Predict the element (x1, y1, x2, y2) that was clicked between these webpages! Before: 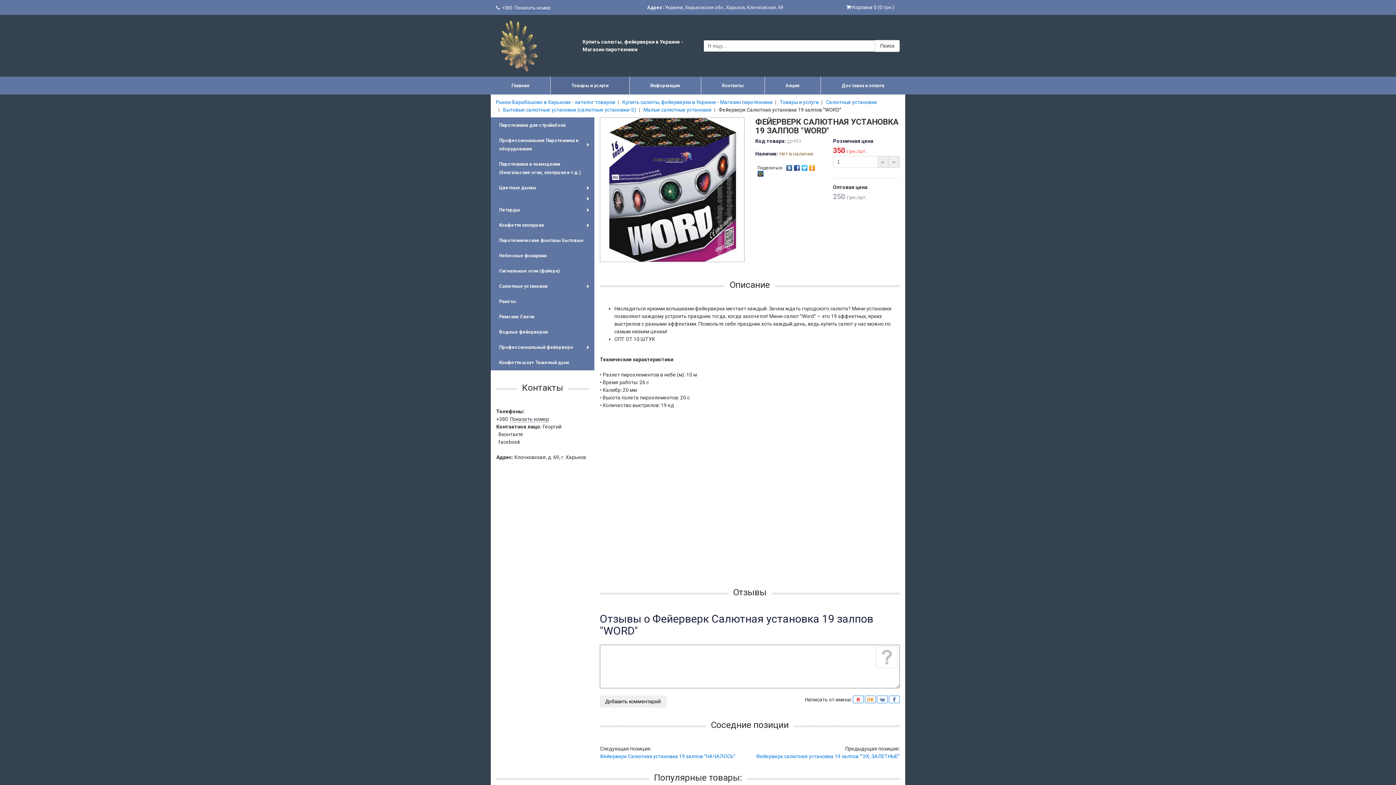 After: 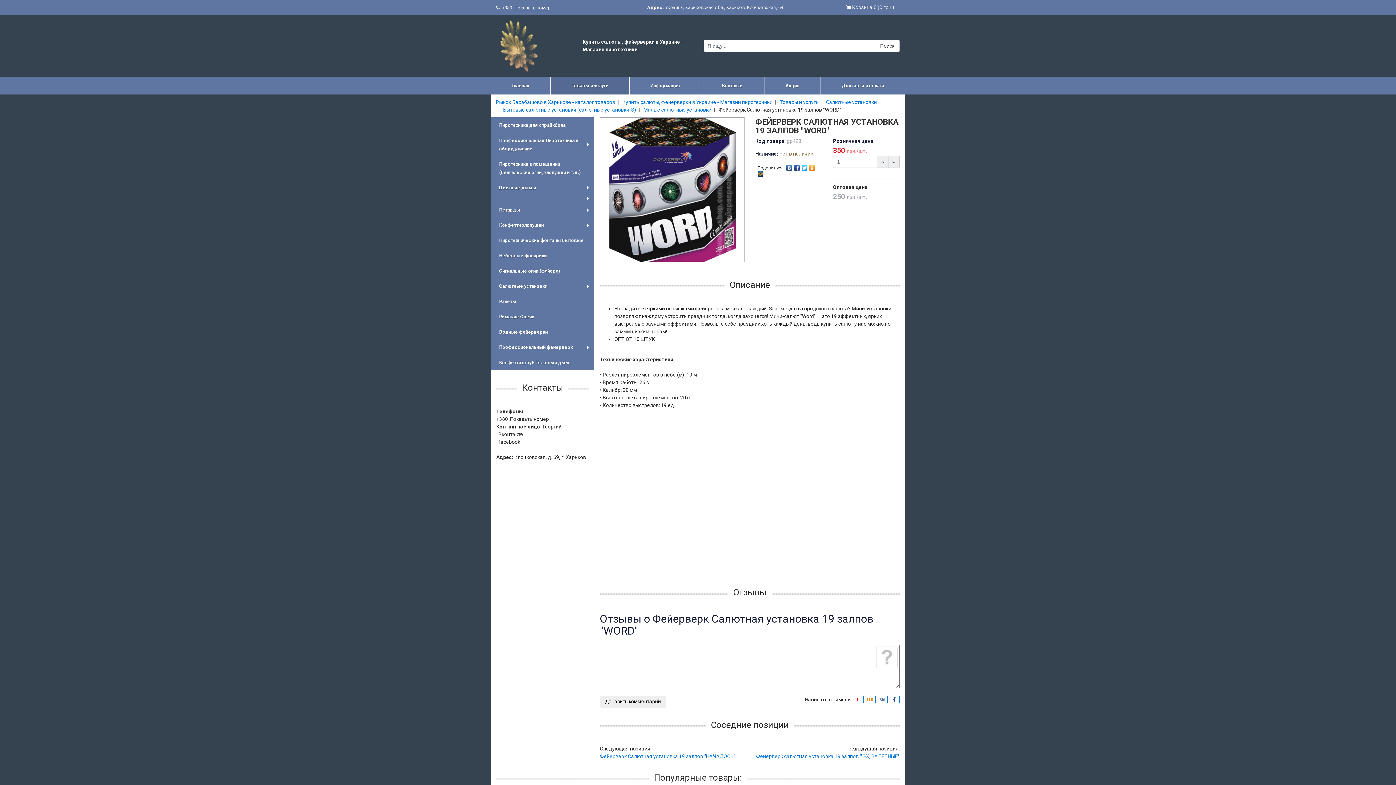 Action: bbox: (800, 163, 808, 169)